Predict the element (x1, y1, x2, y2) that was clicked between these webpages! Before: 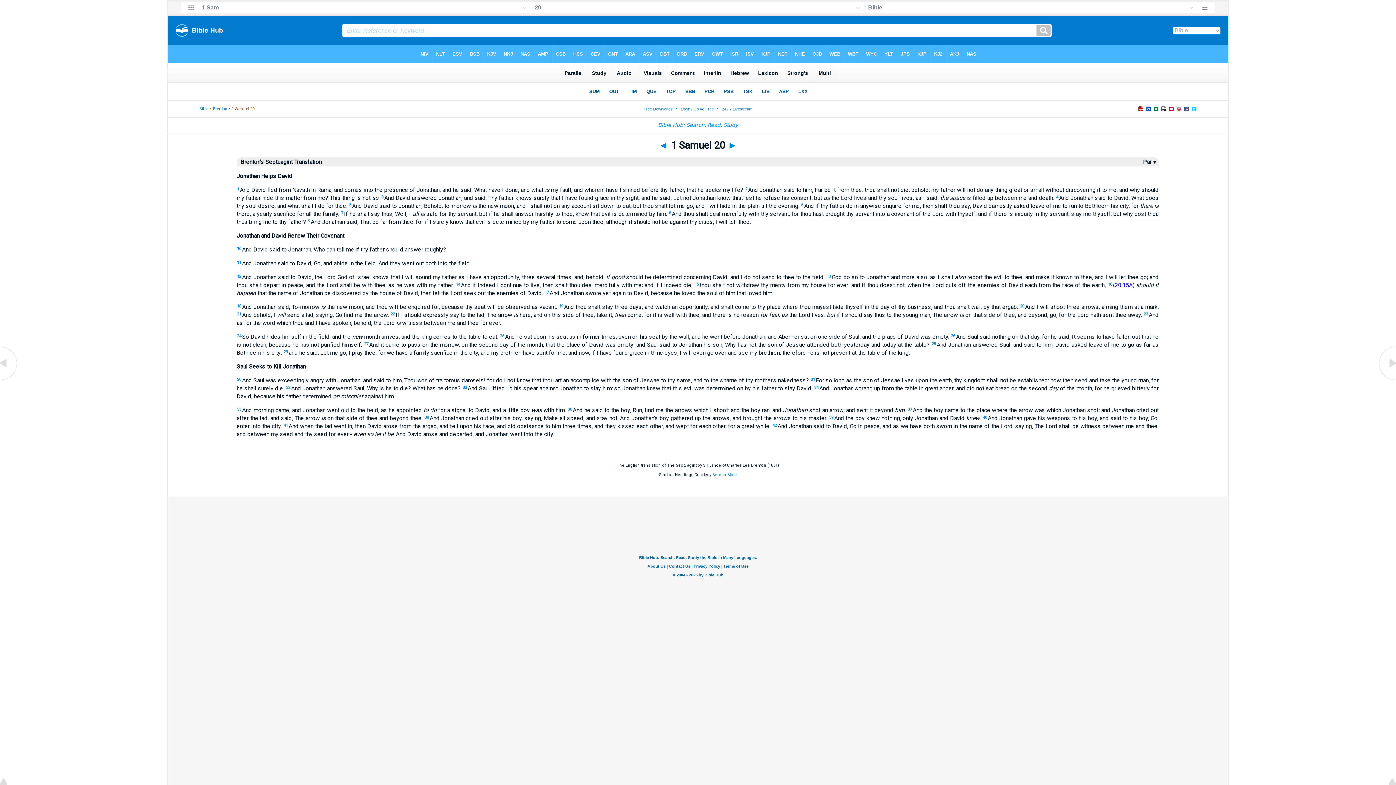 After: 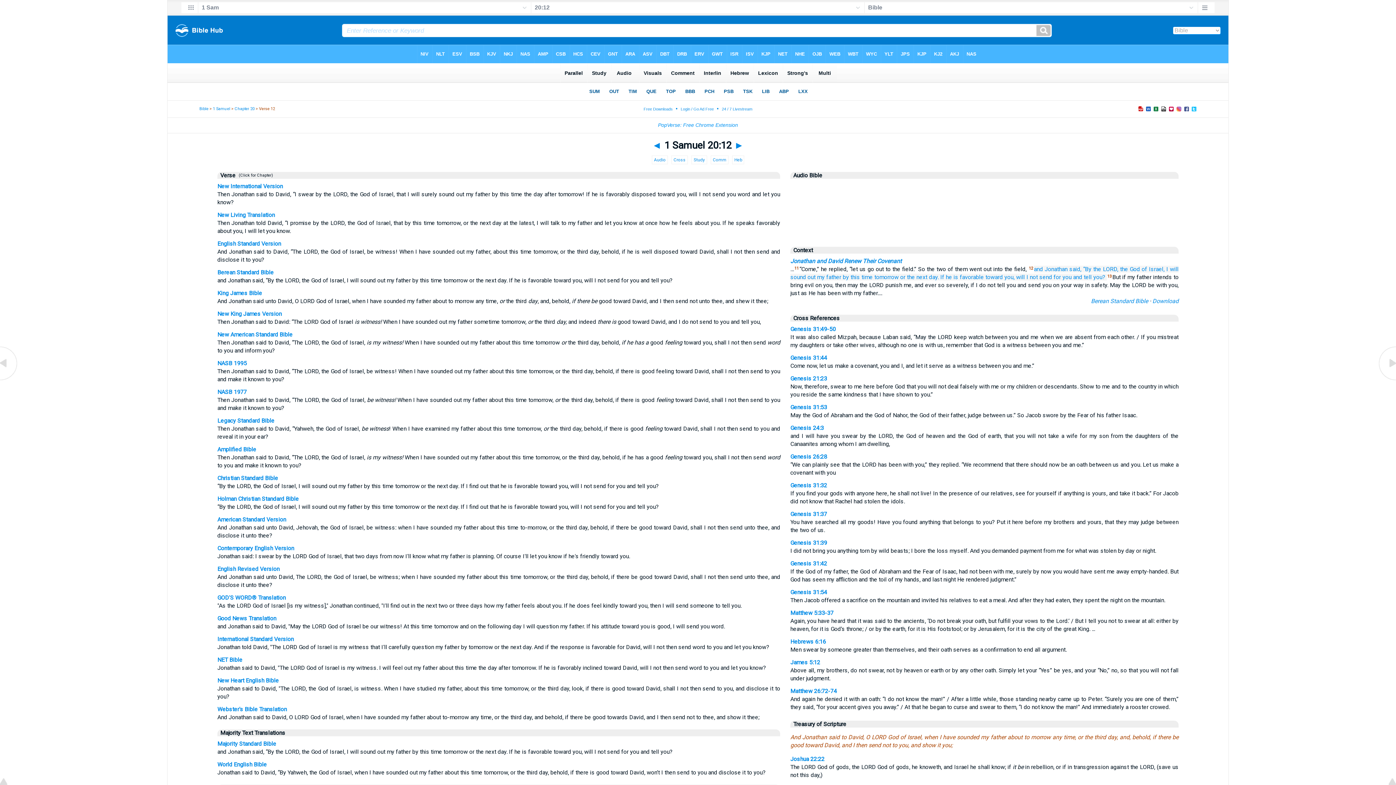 Action: bbox: (237, 274, 241, 278) label: 12